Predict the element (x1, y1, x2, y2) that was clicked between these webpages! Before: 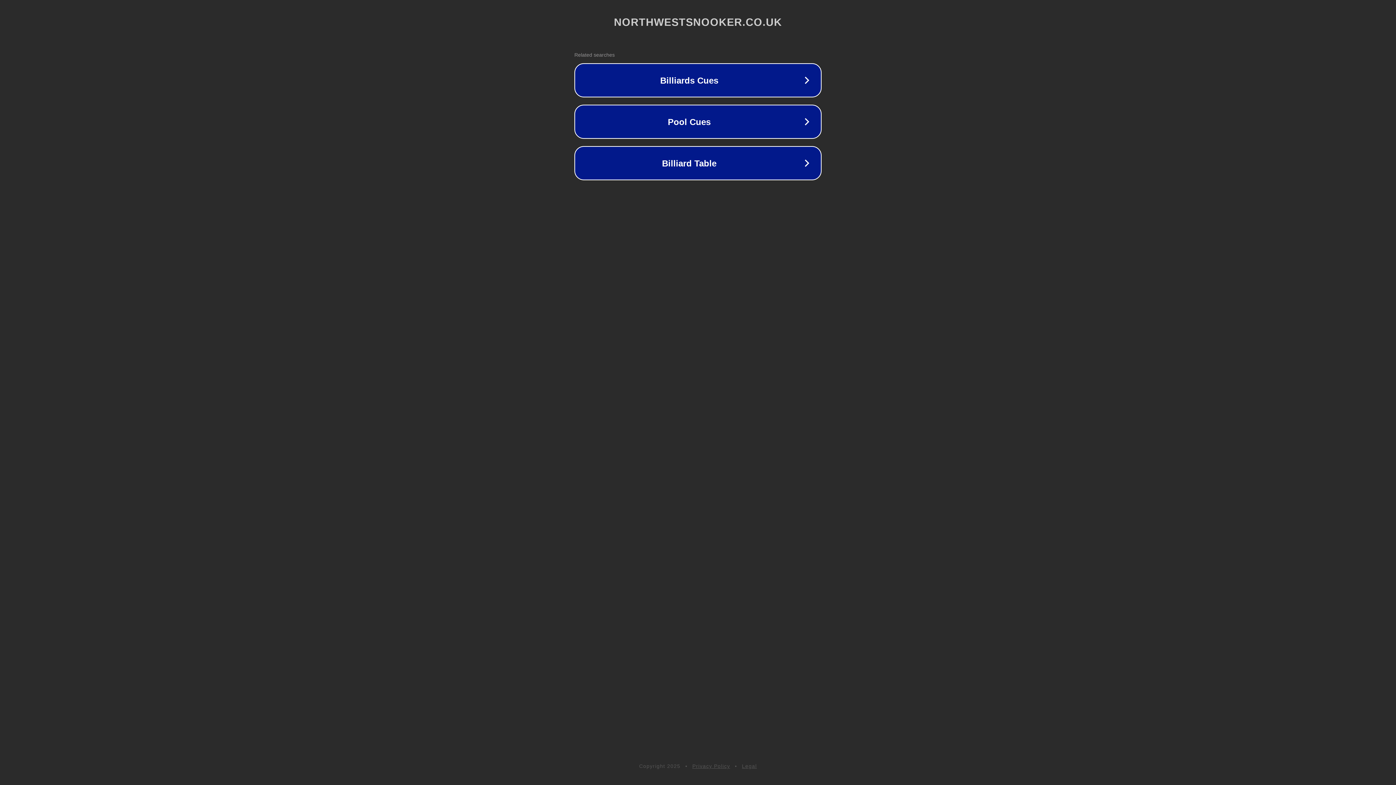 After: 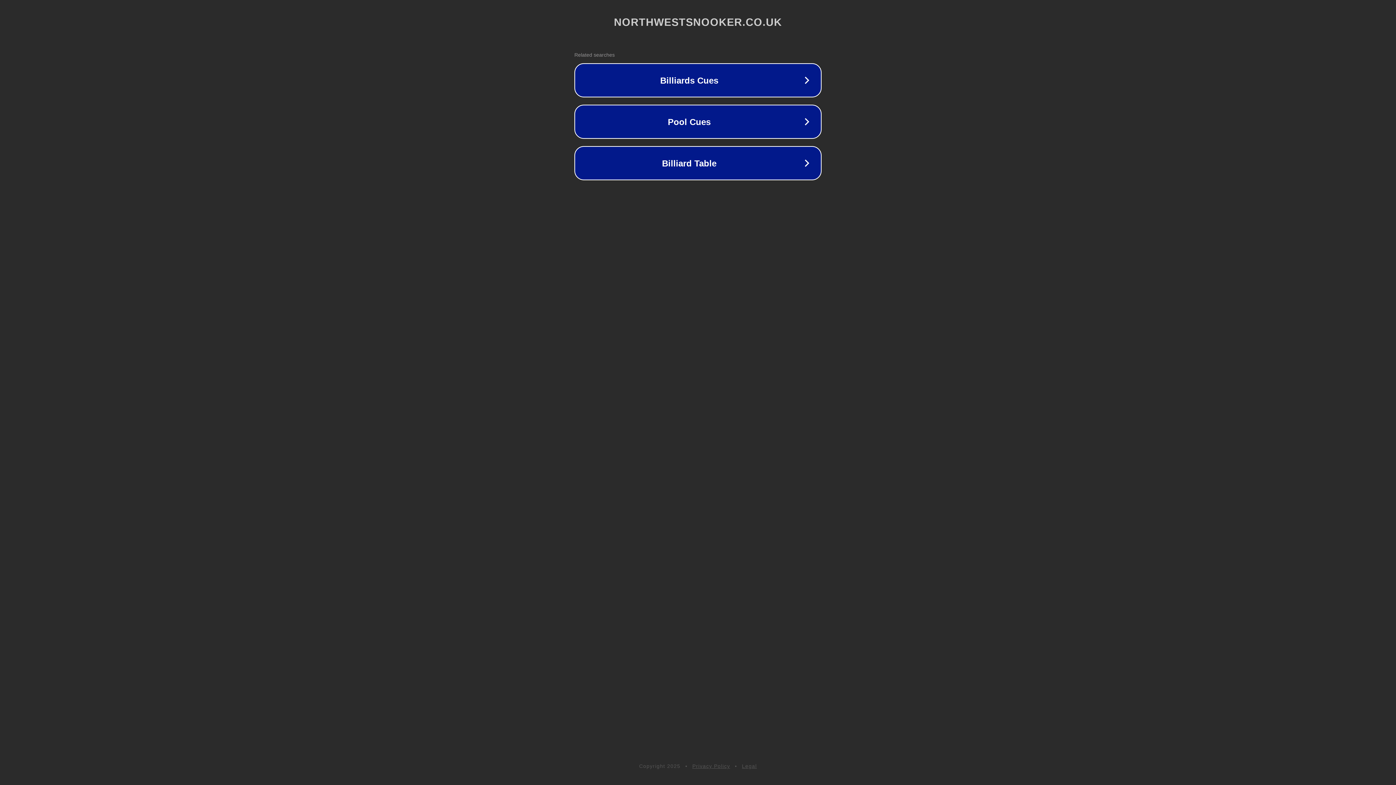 Action: bbox: (742, 763, 757, 769) label: Legal